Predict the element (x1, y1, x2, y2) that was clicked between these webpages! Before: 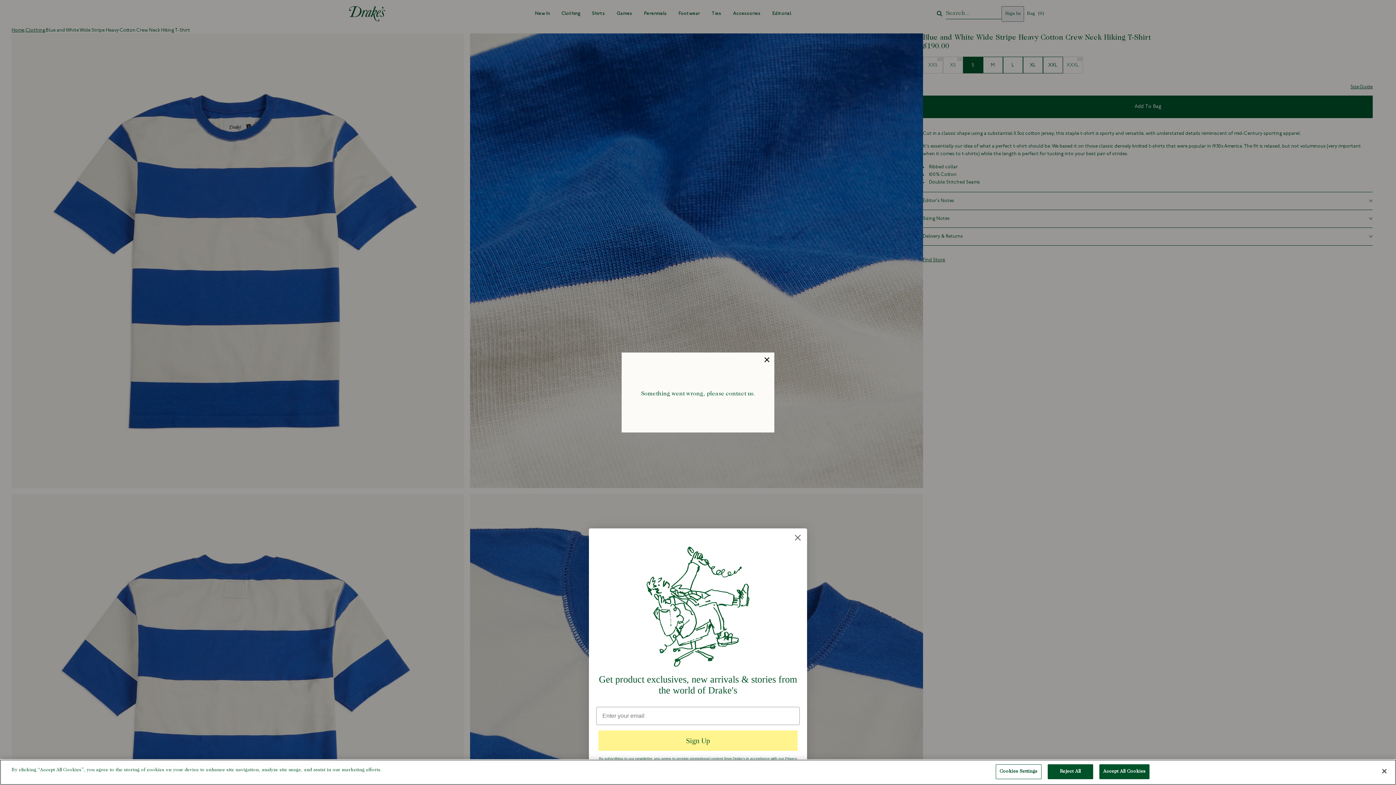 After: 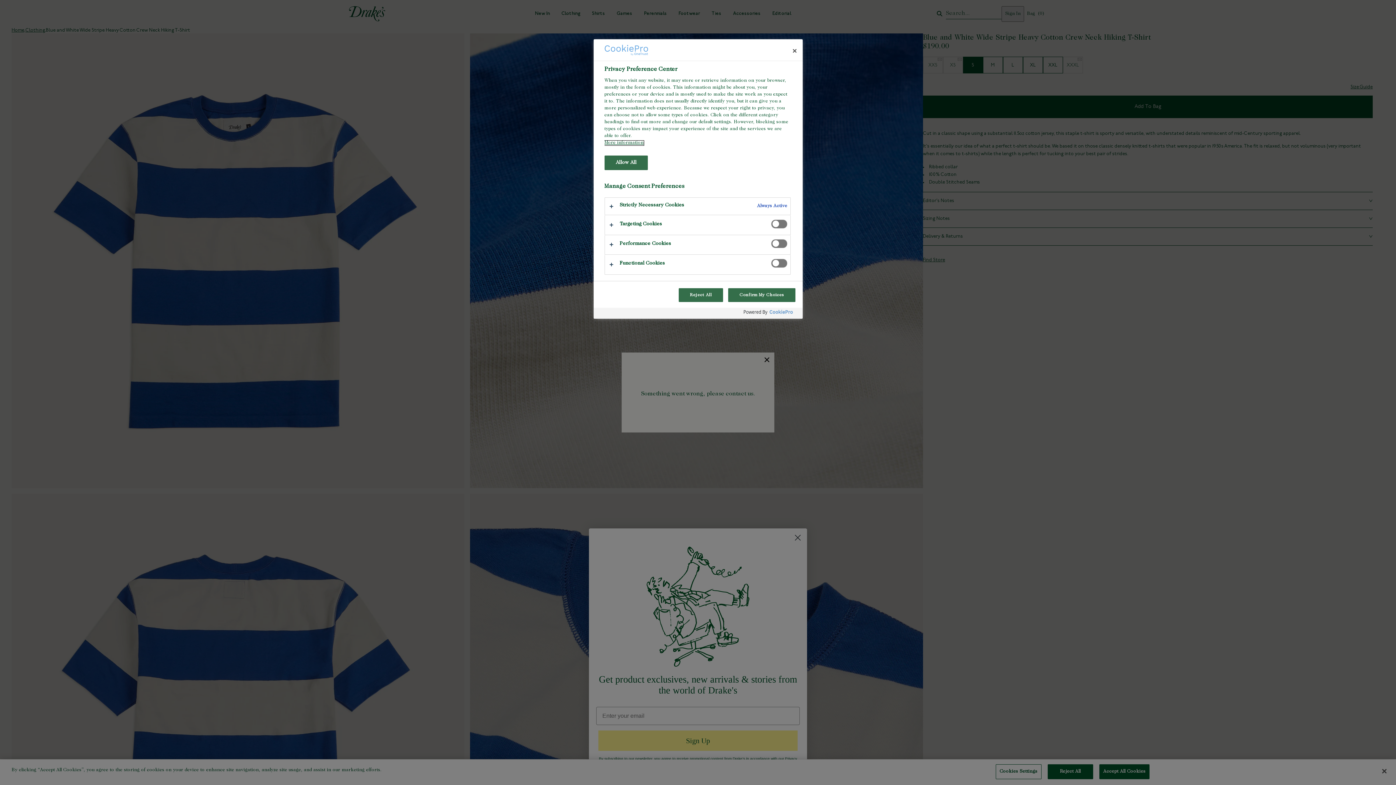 Action: bbox: (995, 764, 1041, 779) label: Cookies Settings